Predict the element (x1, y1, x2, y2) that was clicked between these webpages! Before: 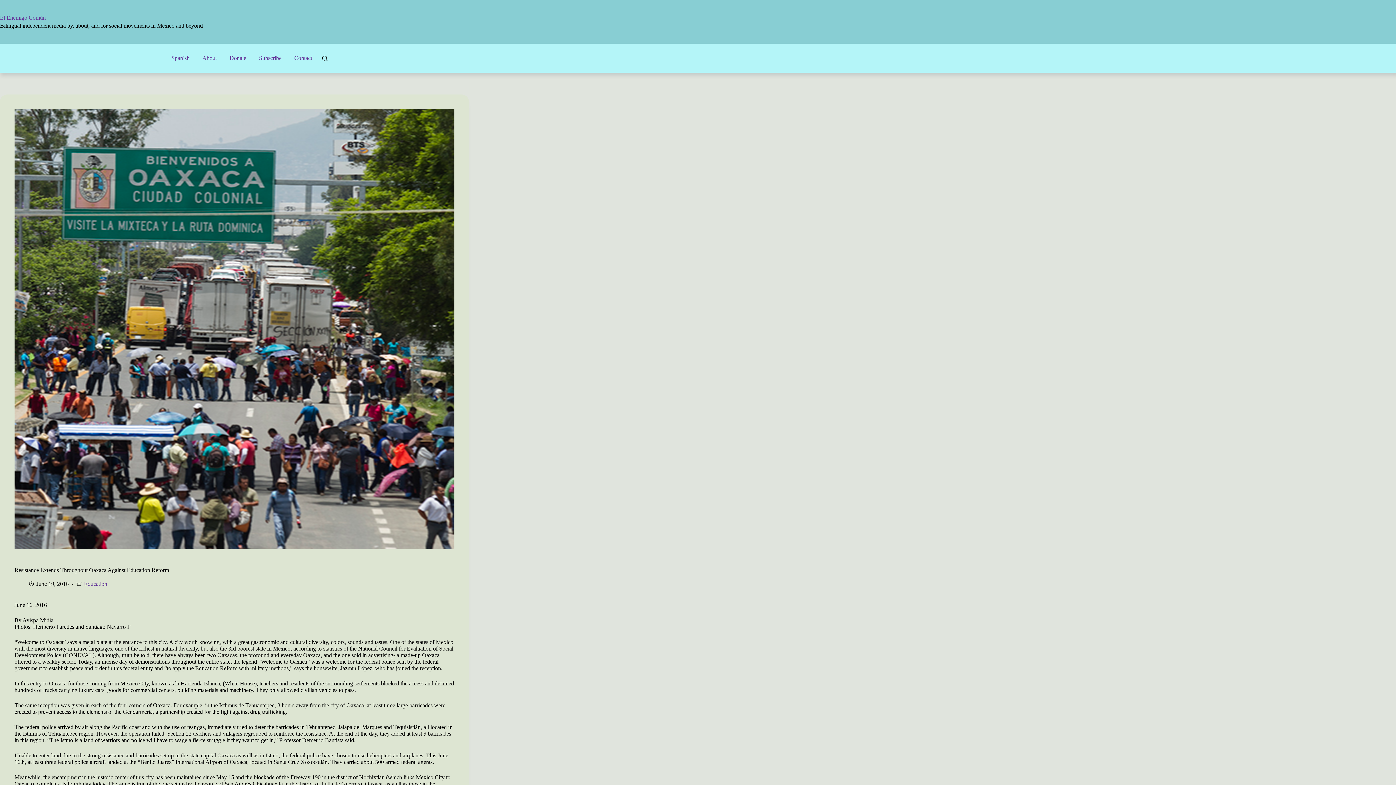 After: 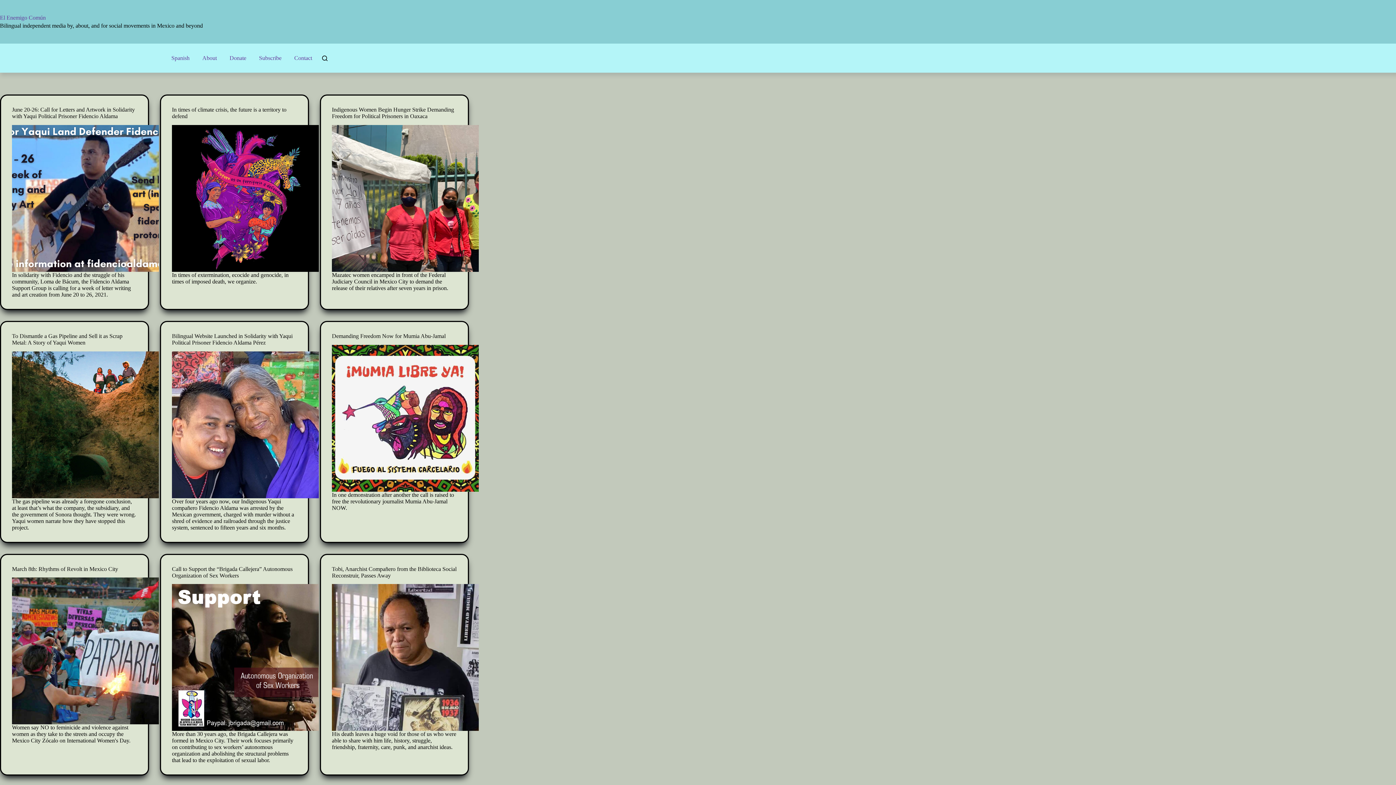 Action: bbox: (0, 14, 45, 20) label: El Enemigo Común